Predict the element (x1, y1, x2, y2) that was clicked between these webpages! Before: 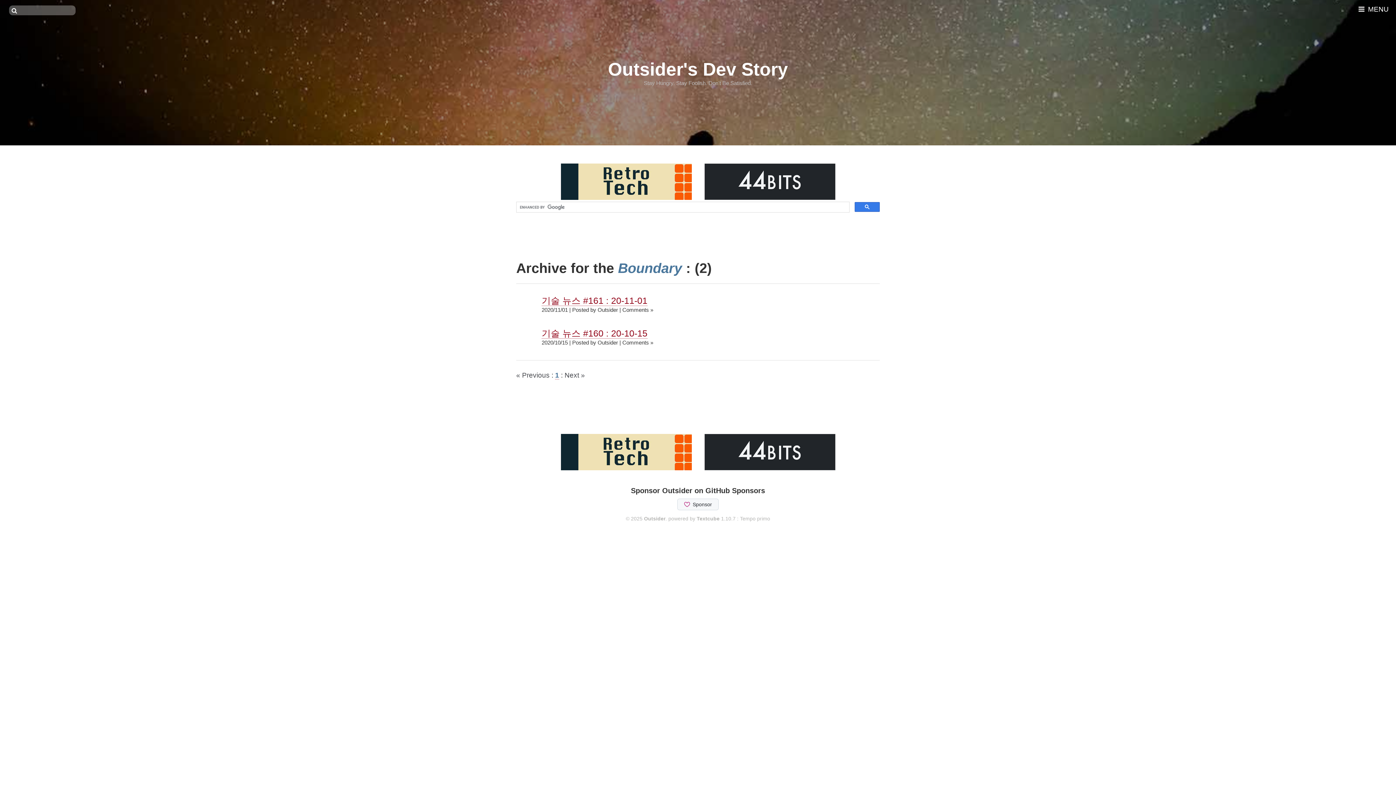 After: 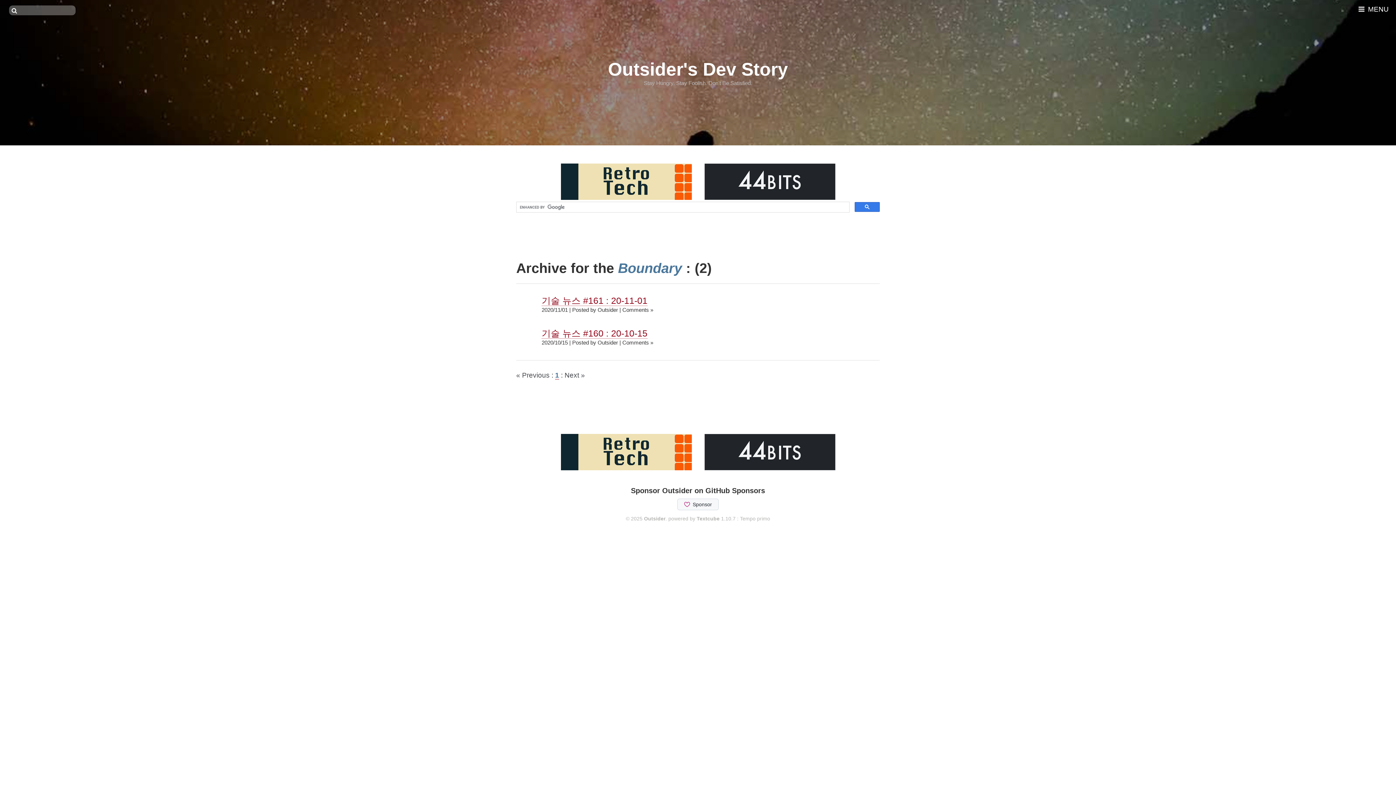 Action: bbox: (555, 371, 559, 379) label: 1